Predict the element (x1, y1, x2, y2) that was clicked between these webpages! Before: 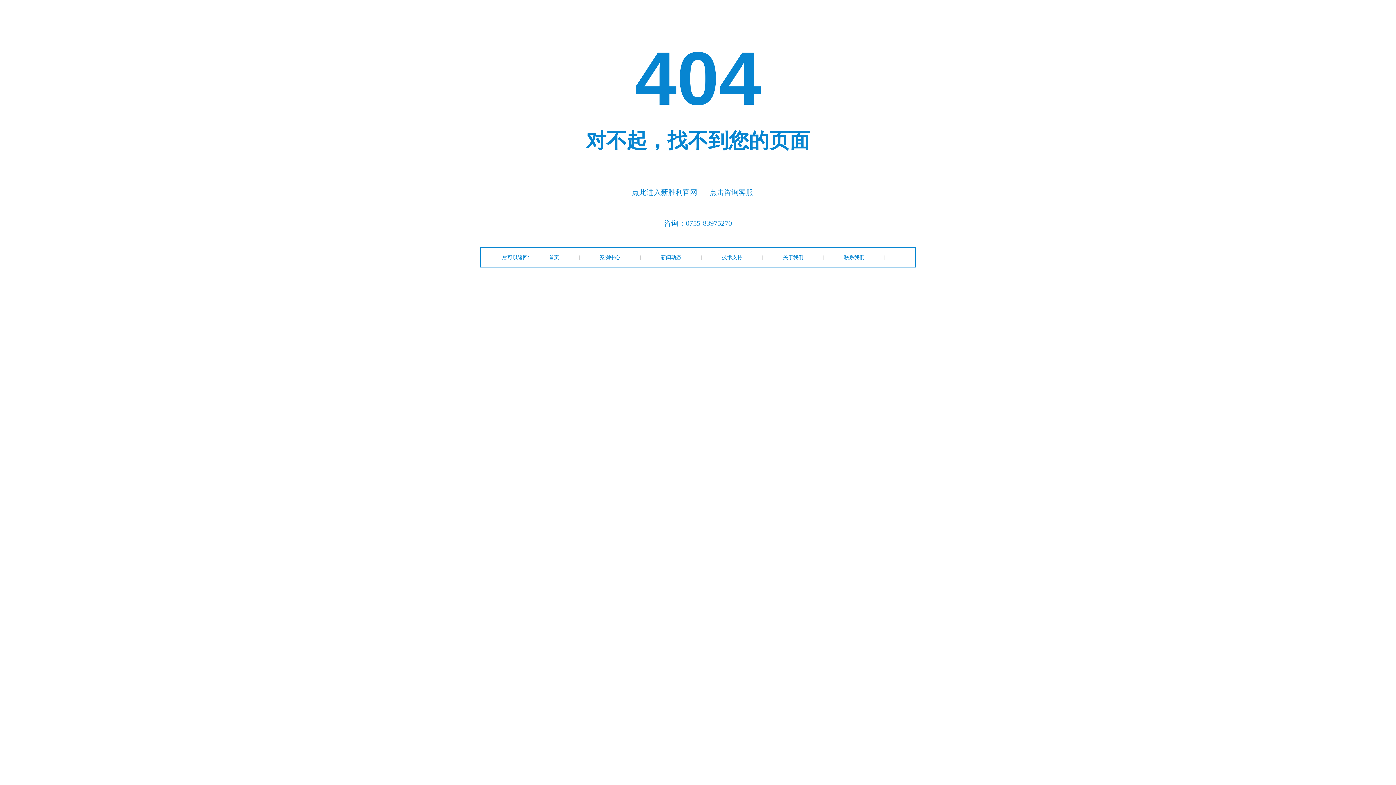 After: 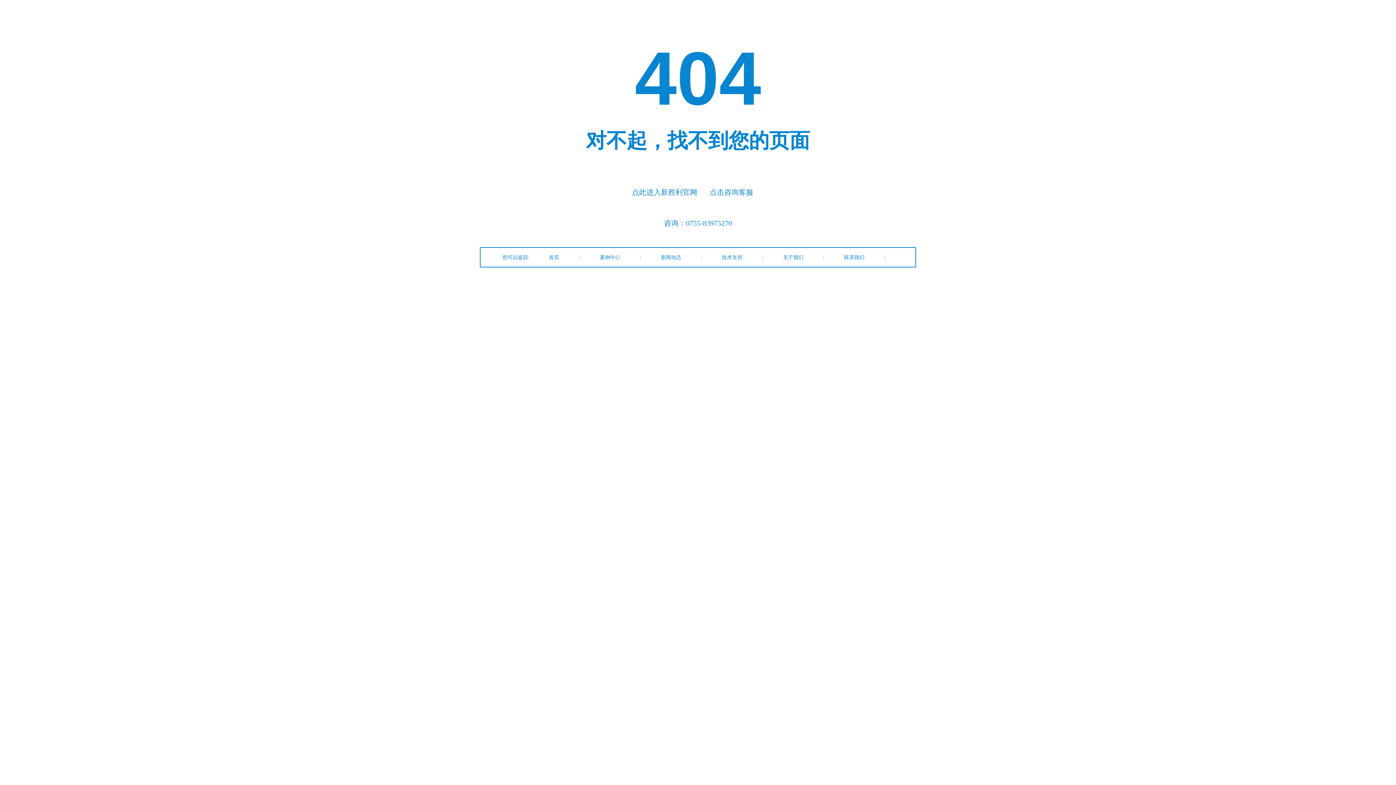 Action: bbox: (661, 251, 681, 263) label: 新闻动态